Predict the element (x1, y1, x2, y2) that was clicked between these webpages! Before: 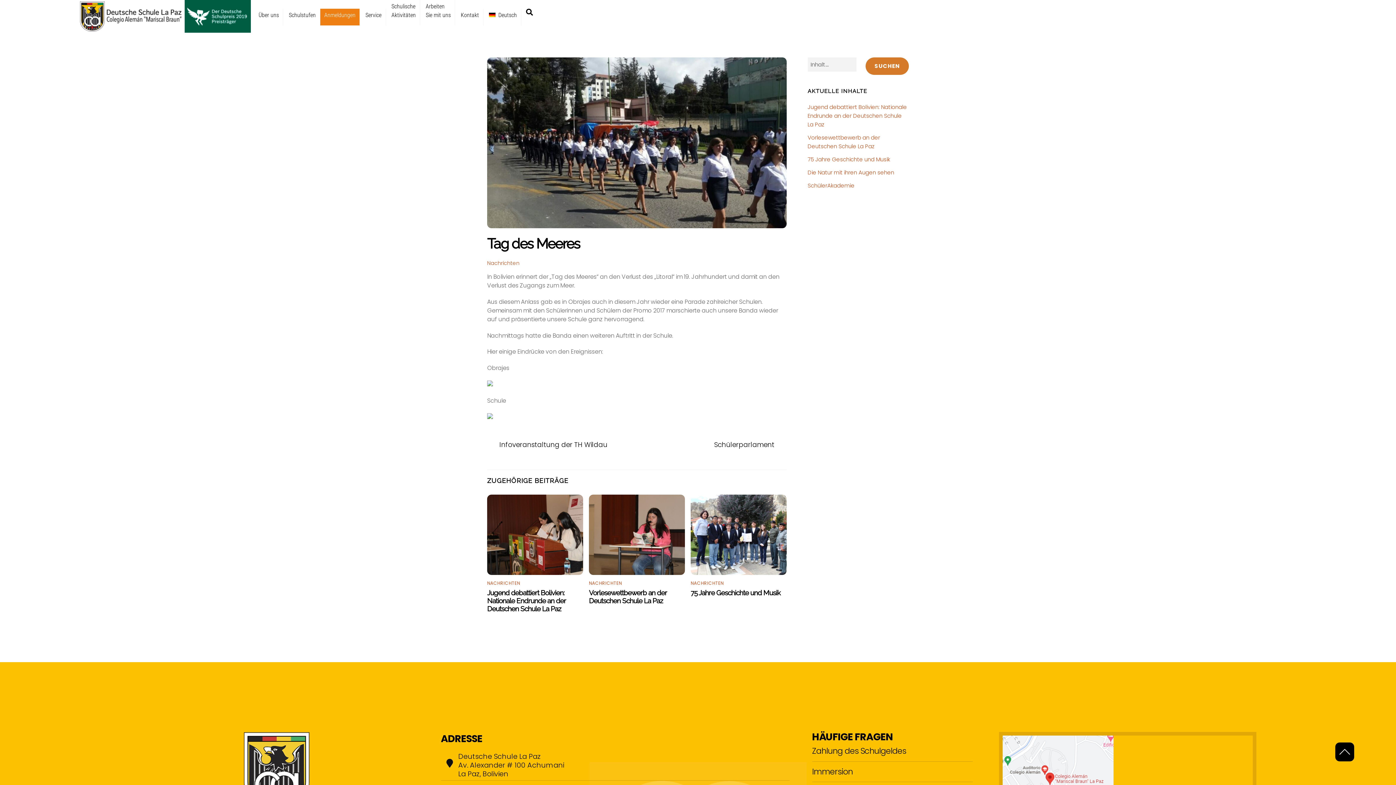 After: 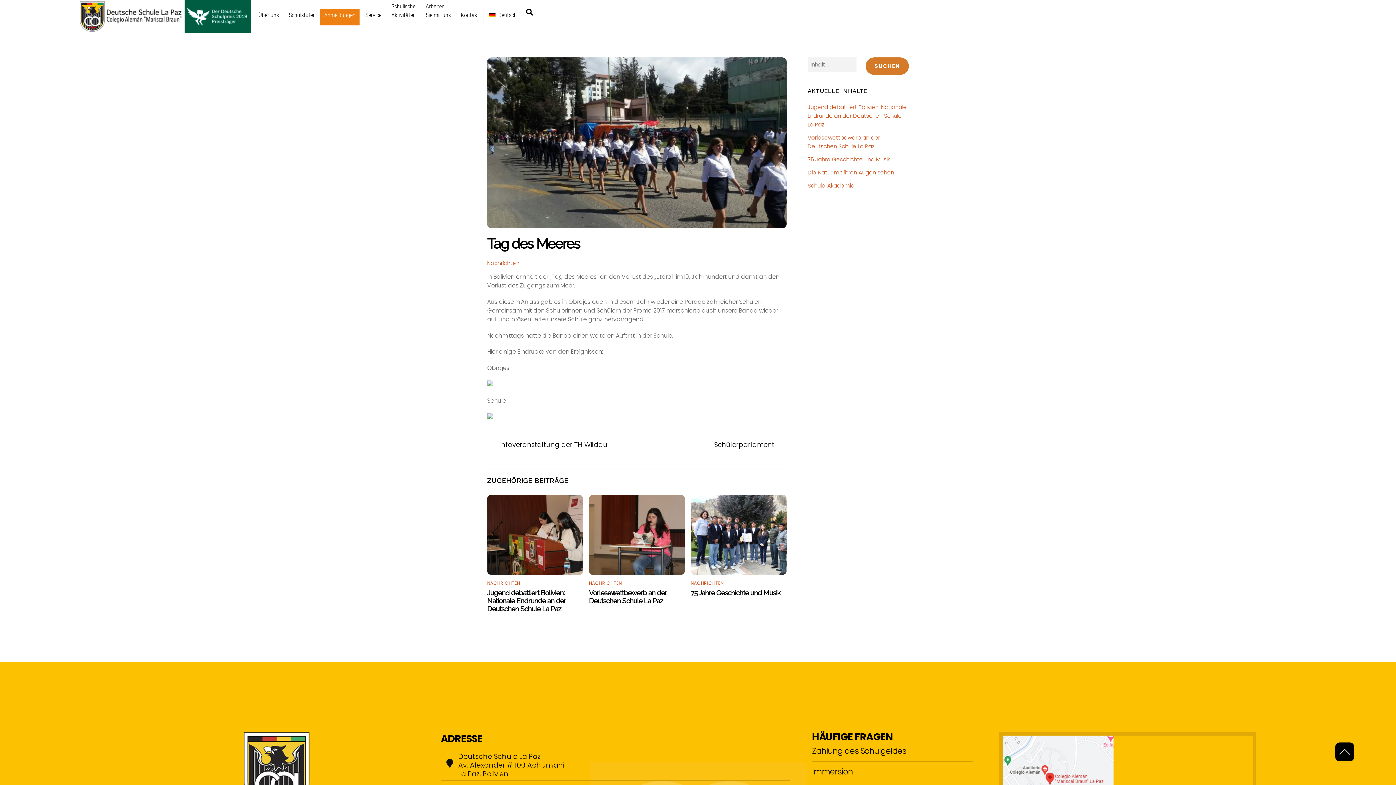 Action: bbox: (1002, 736, 1113, 744)